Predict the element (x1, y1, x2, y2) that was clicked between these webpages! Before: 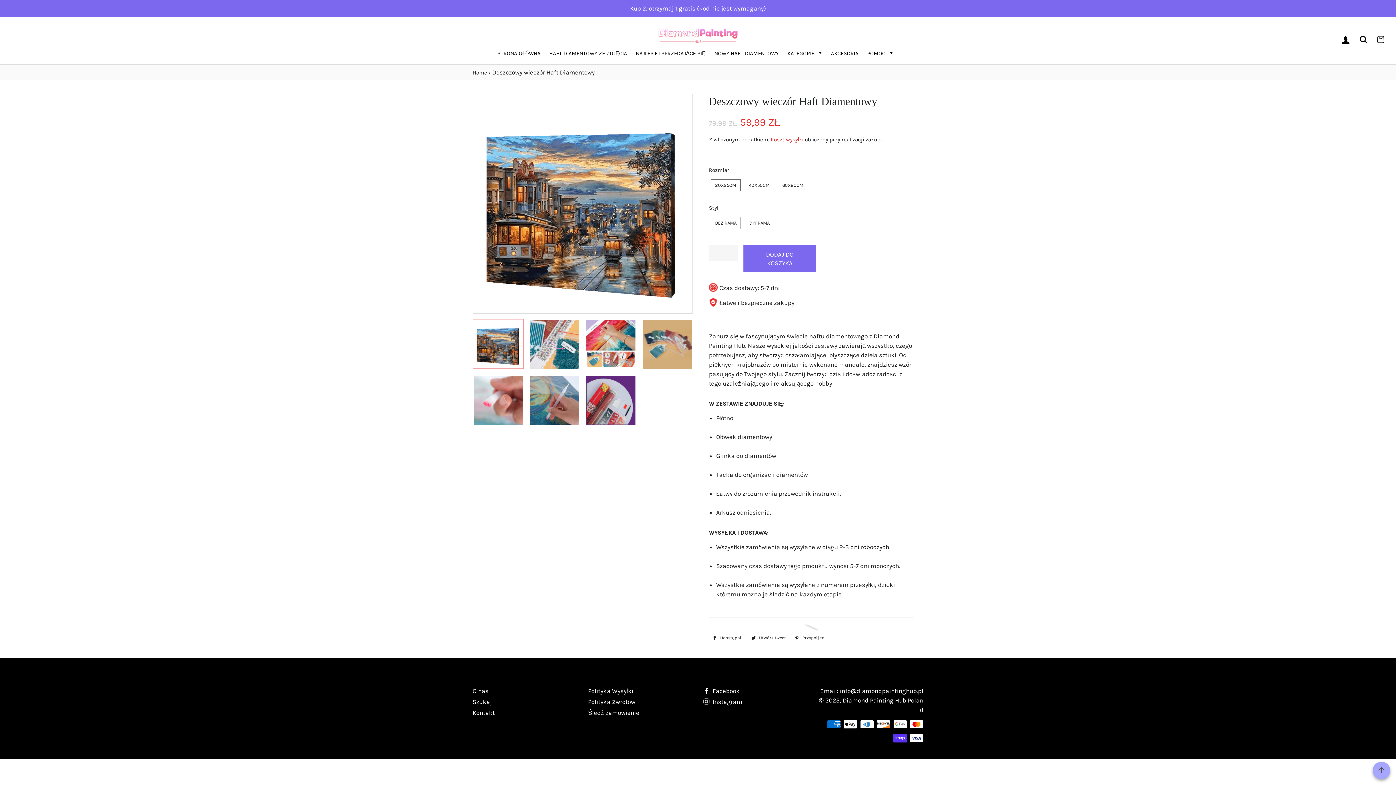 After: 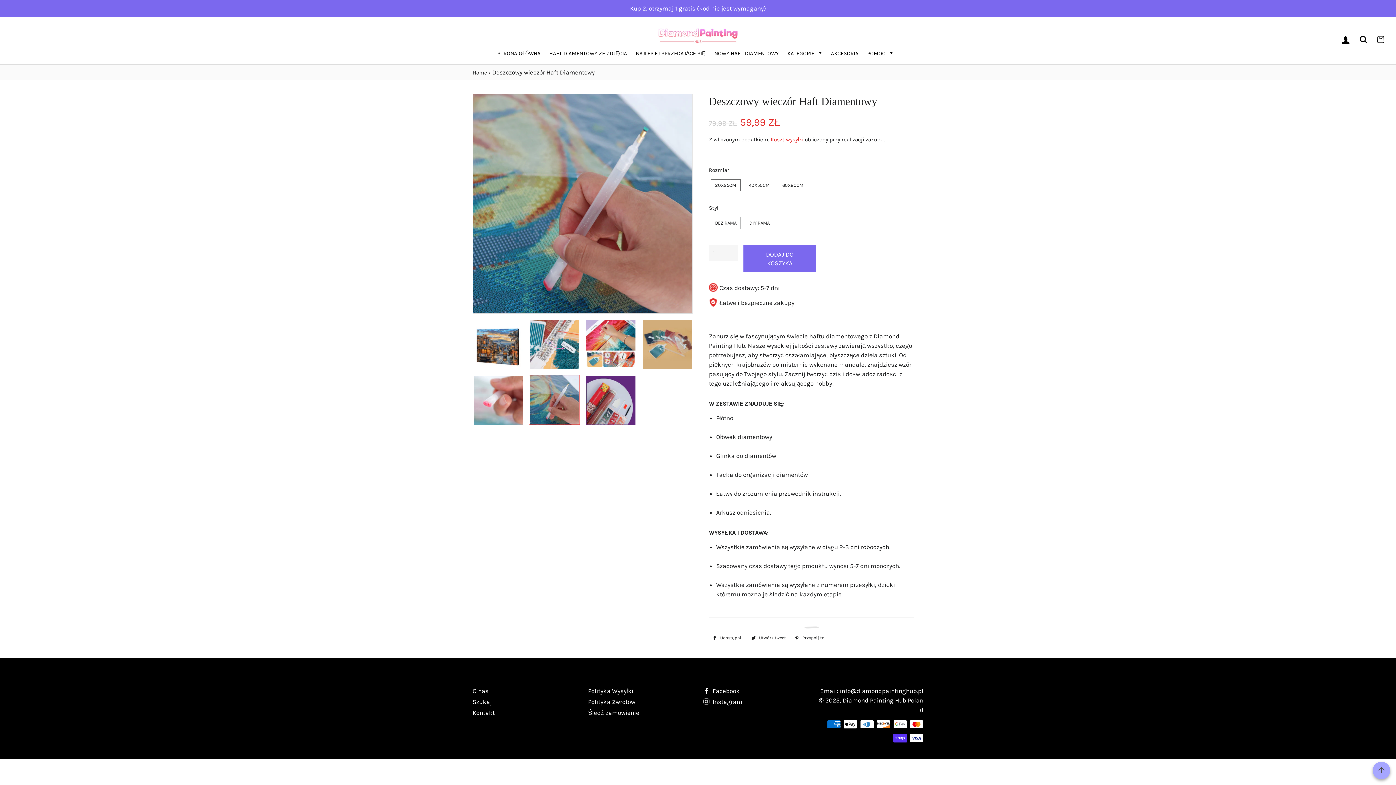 Action: bbox: (529, 375, 580, 425)